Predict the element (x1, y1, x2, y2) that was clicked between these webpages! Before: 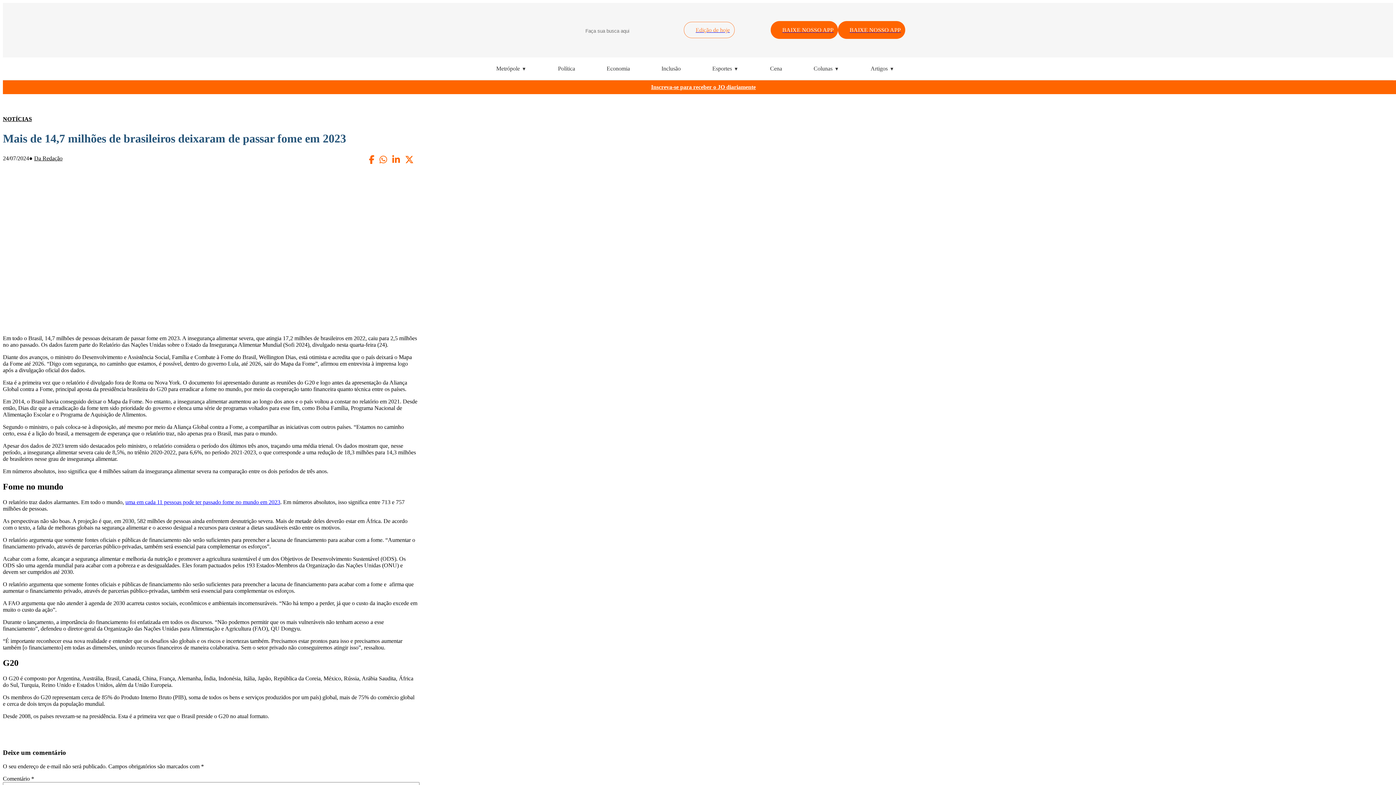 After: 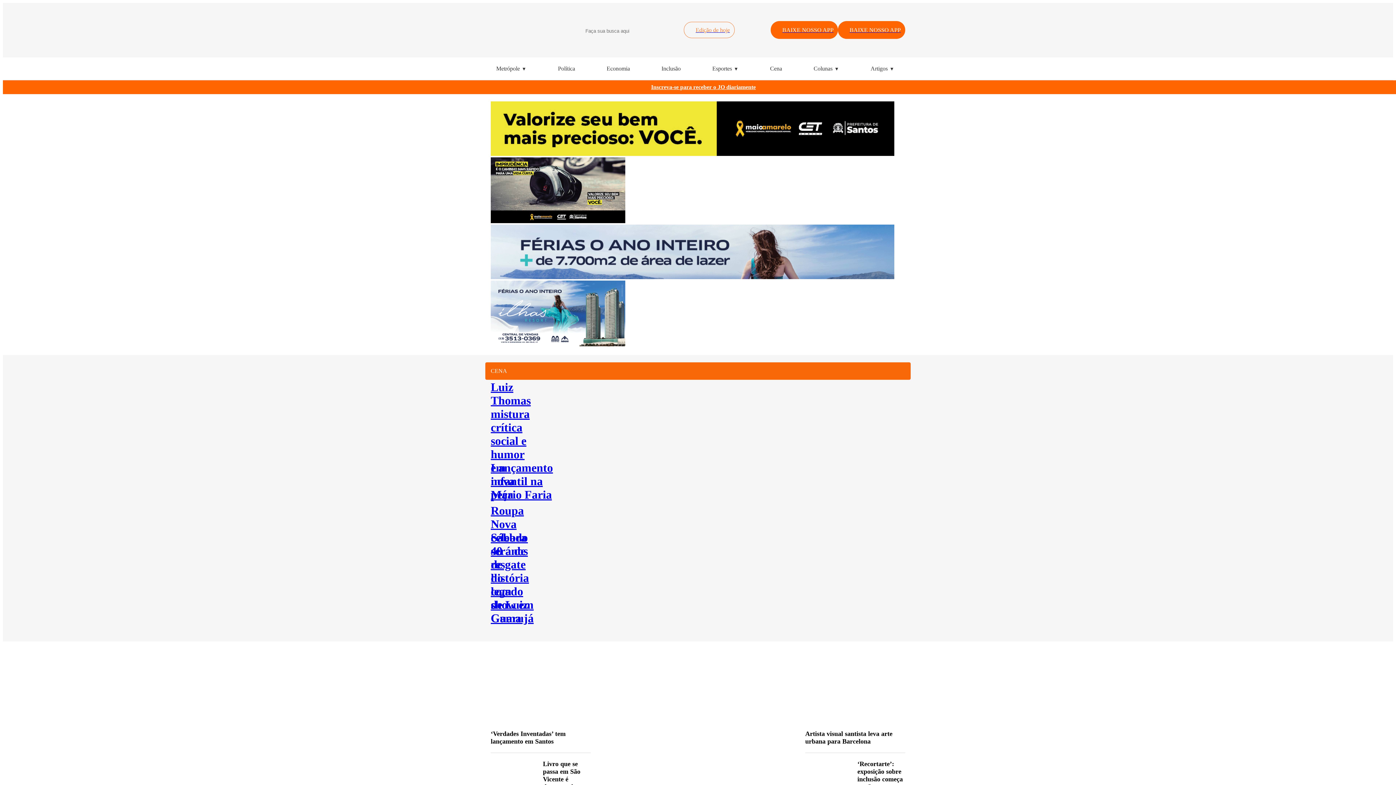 Action: bbox: (764, 61, 787, 75) label: Cena